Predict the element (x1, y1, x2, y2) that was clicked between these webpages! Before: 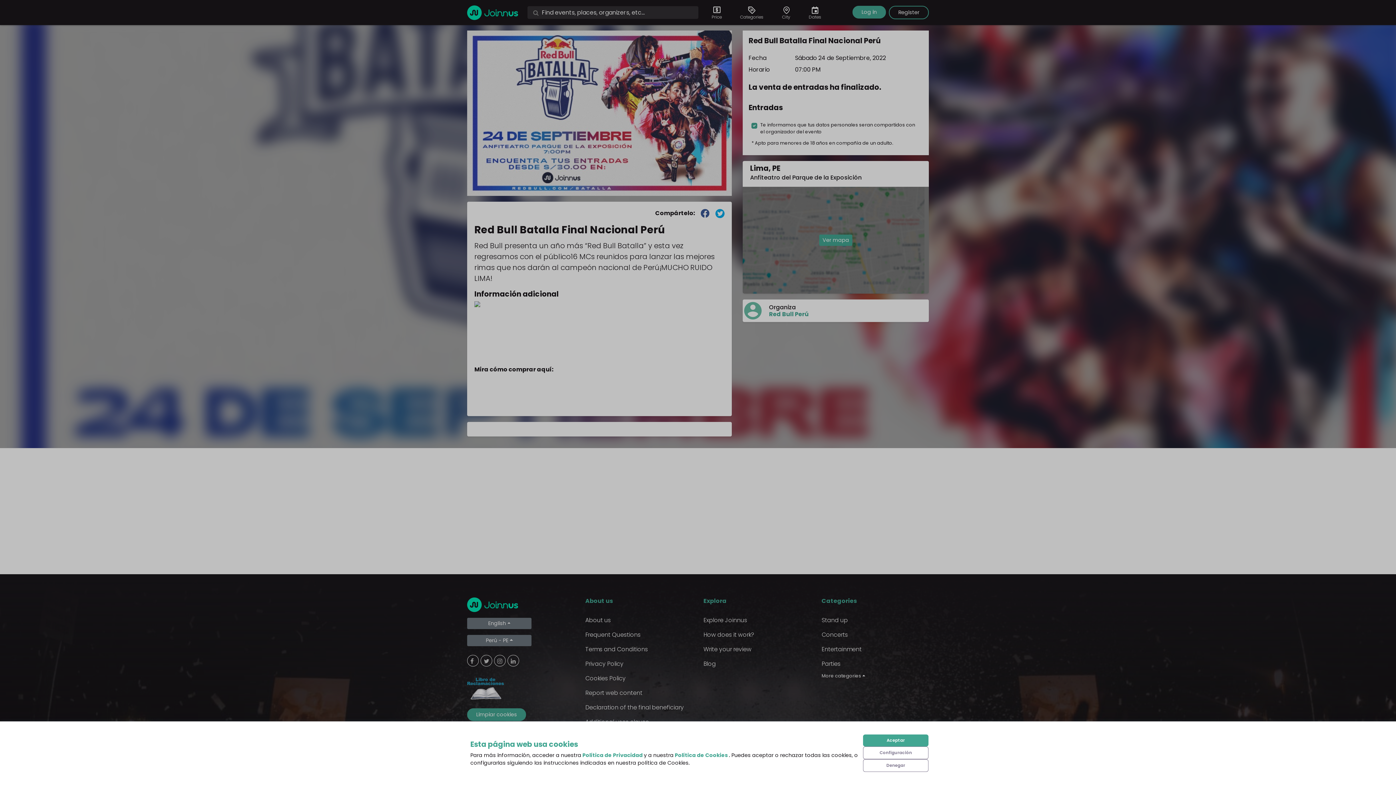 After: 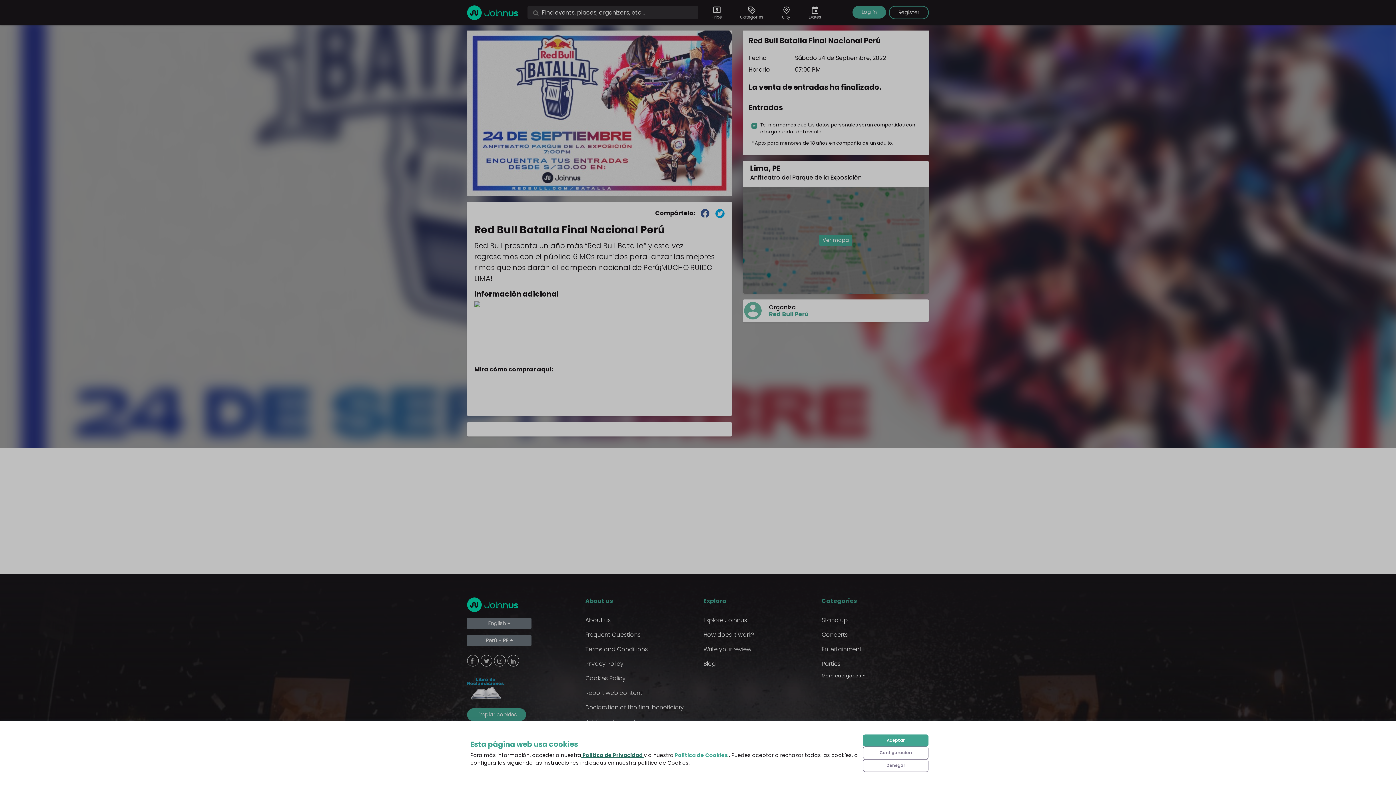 Action: bbox: (581, 751, 644, 759) label:  Política de Privacidad 